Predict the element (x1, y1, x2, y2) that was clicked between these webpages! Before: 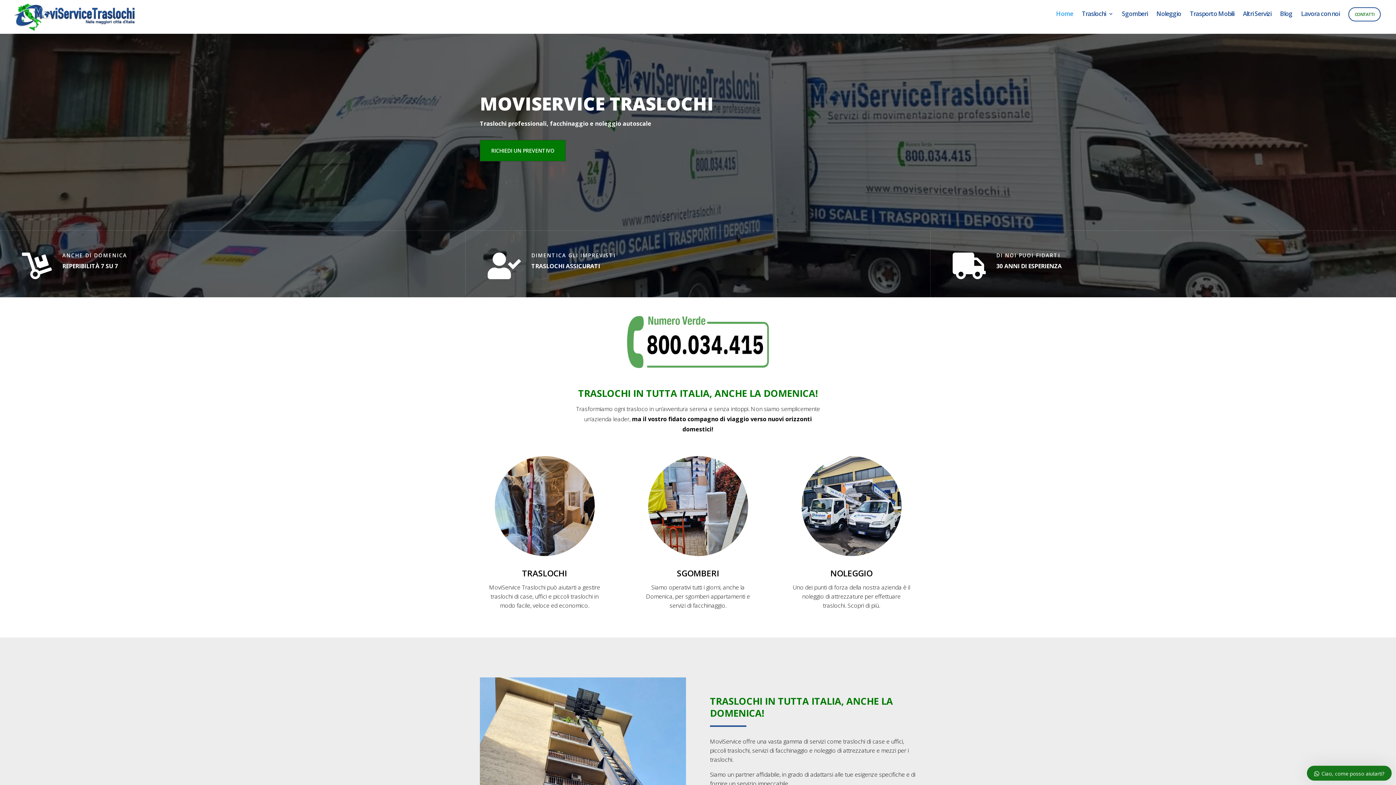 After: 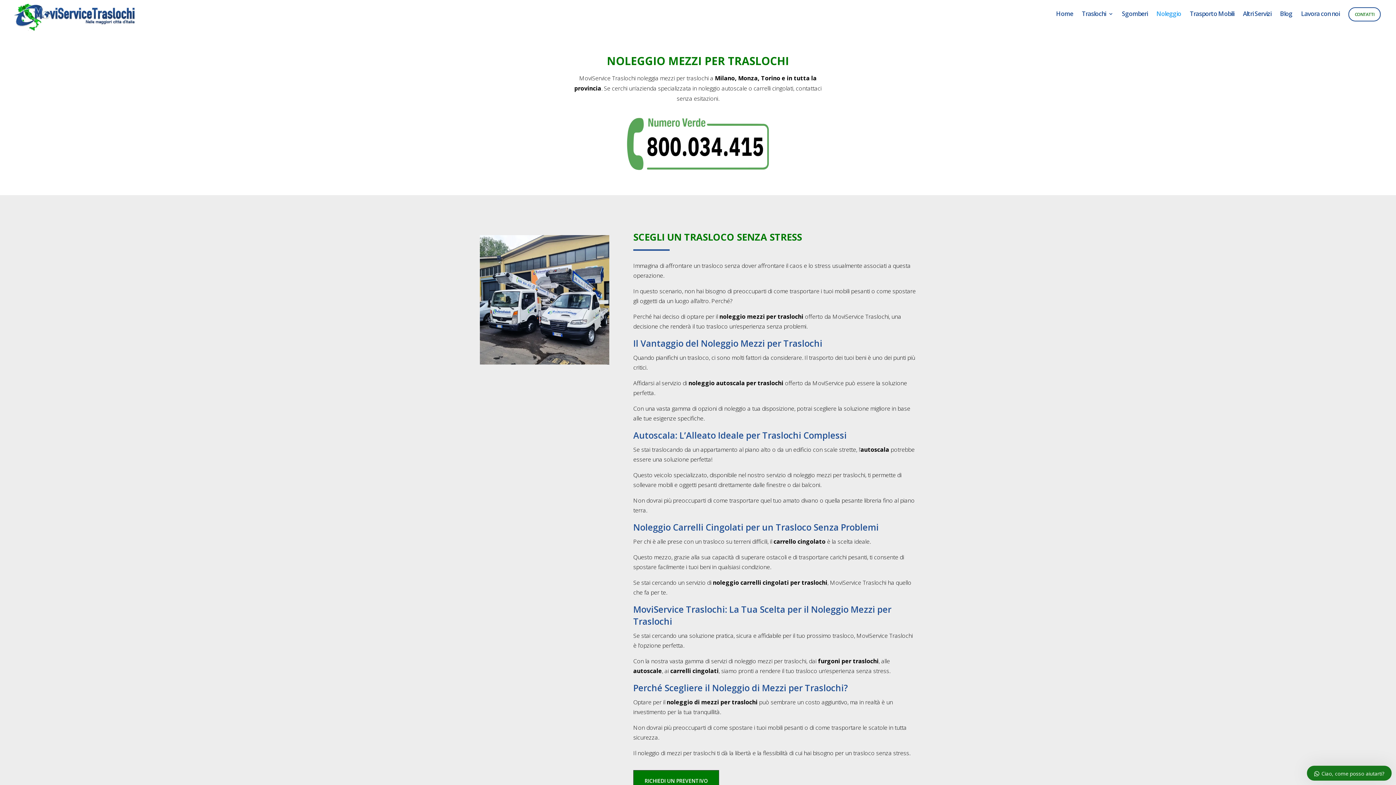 Action: bbox: (801, 456, 901, 556)